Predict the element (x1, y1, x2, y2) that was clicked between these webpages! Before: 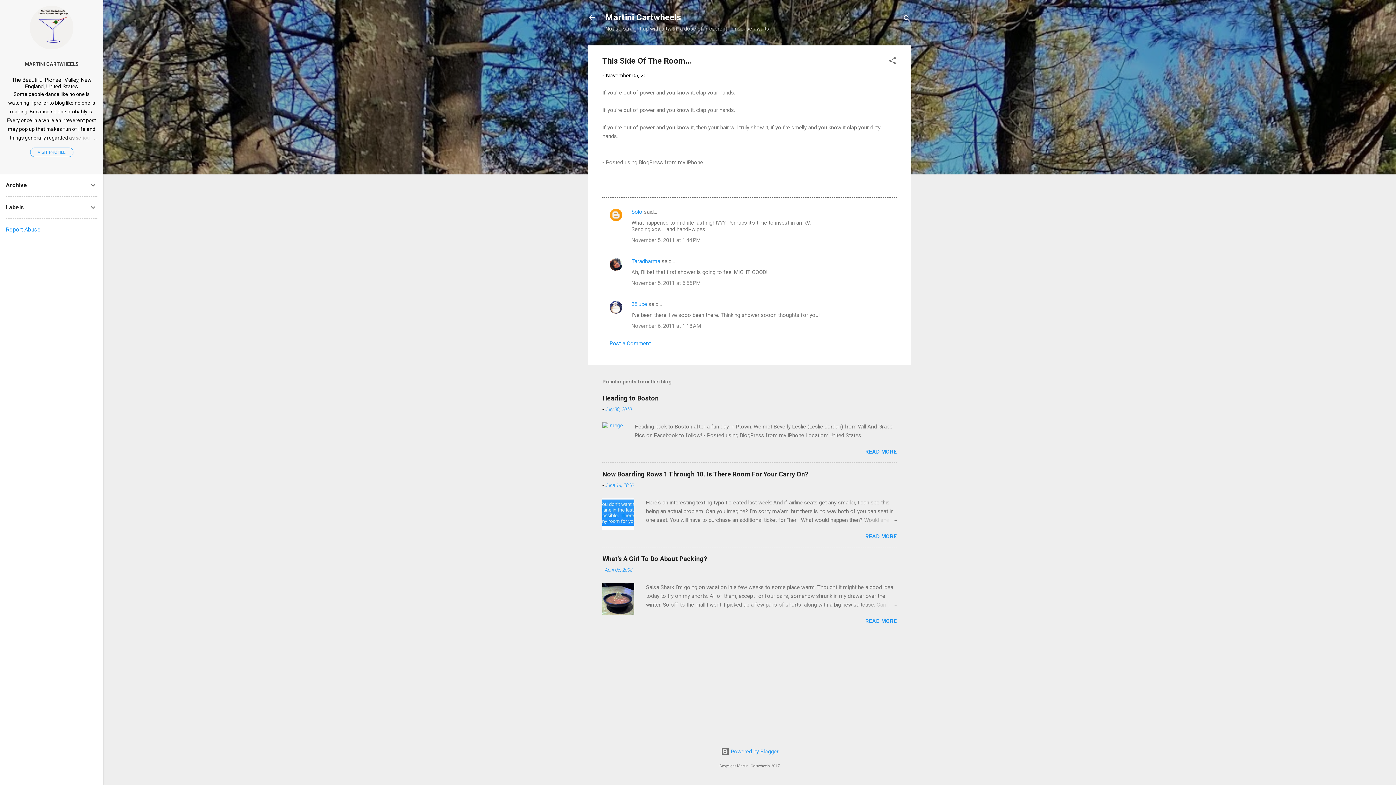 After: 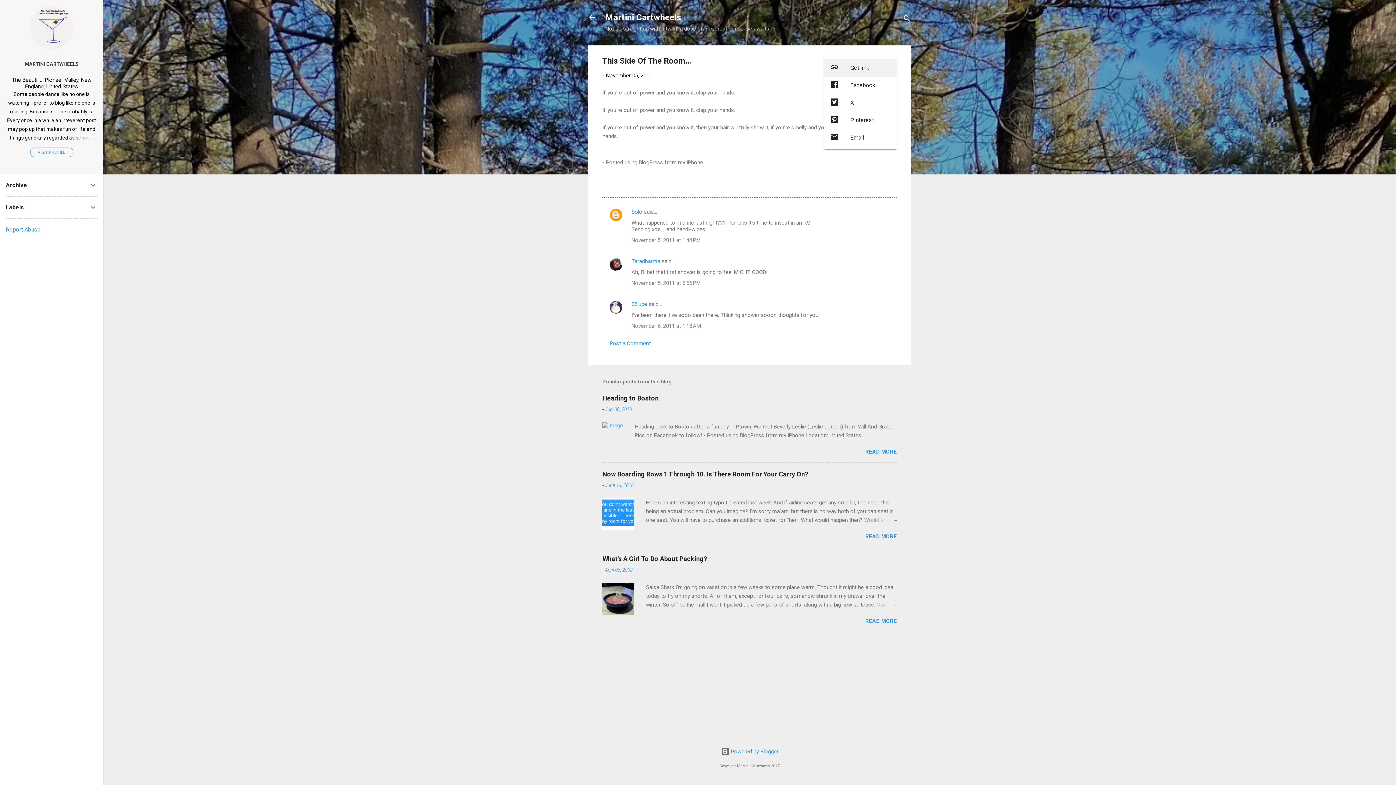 Action: bbox: (888, 56, 897, 67) label: Share